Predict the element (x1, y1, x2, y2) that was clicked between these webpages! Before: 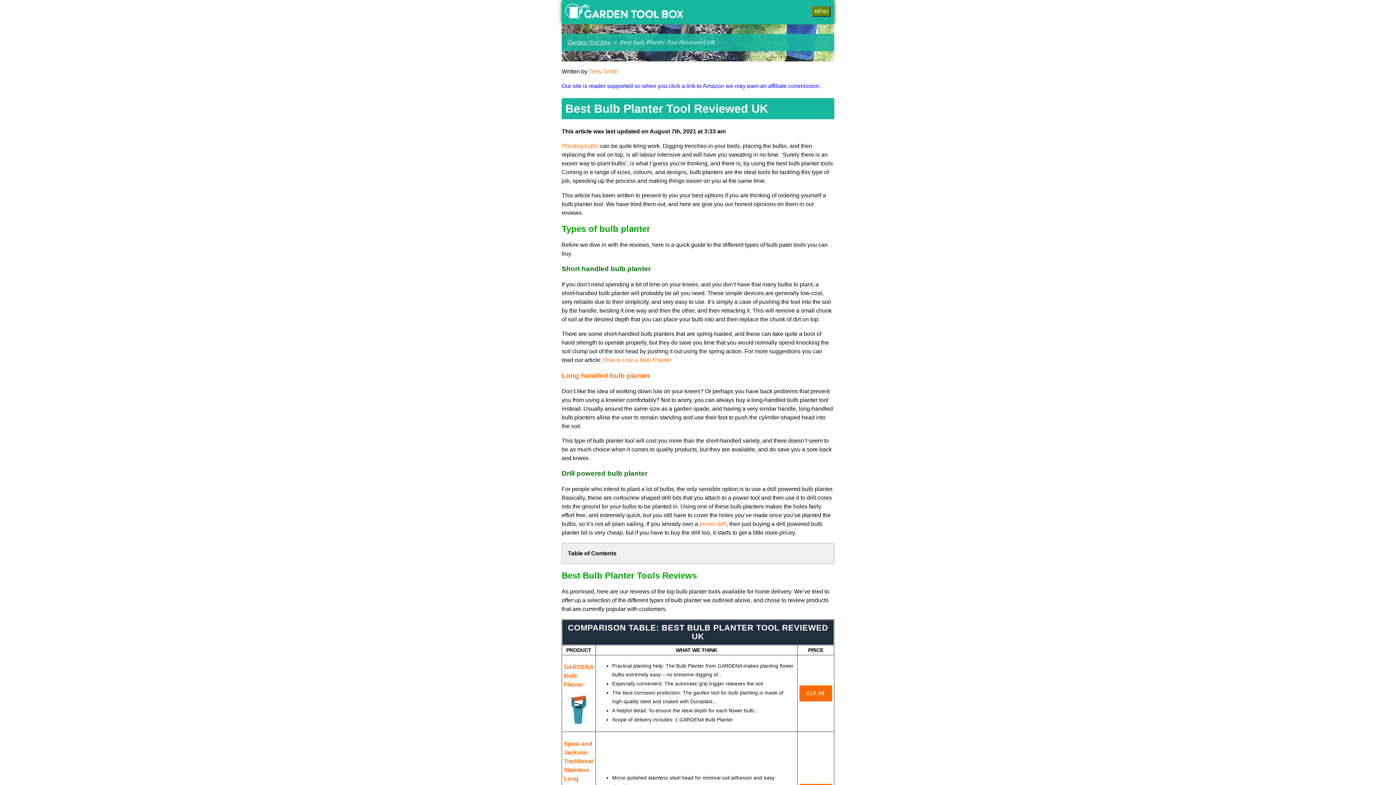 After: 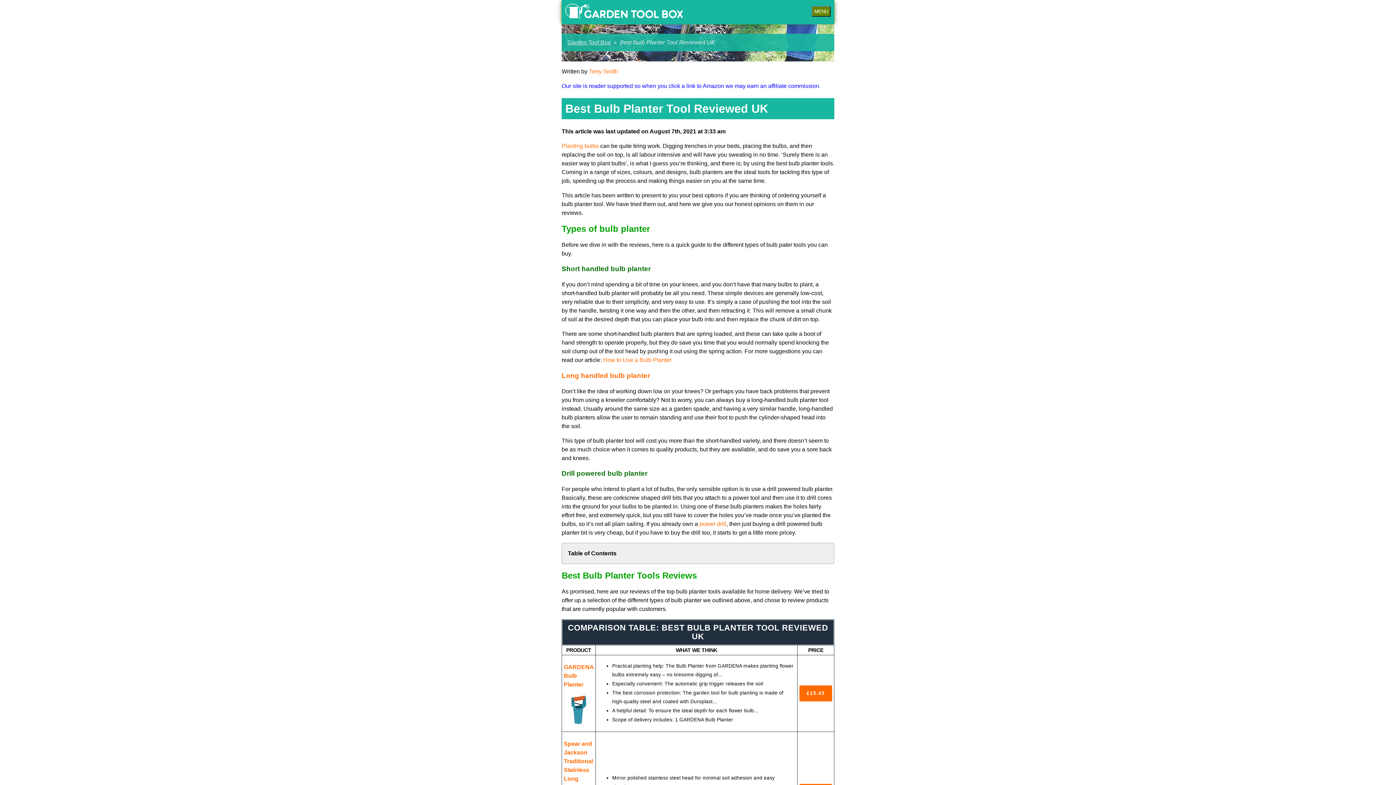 Action: label: Long handled bulb planter bbox: (561, 371, 650, 379)